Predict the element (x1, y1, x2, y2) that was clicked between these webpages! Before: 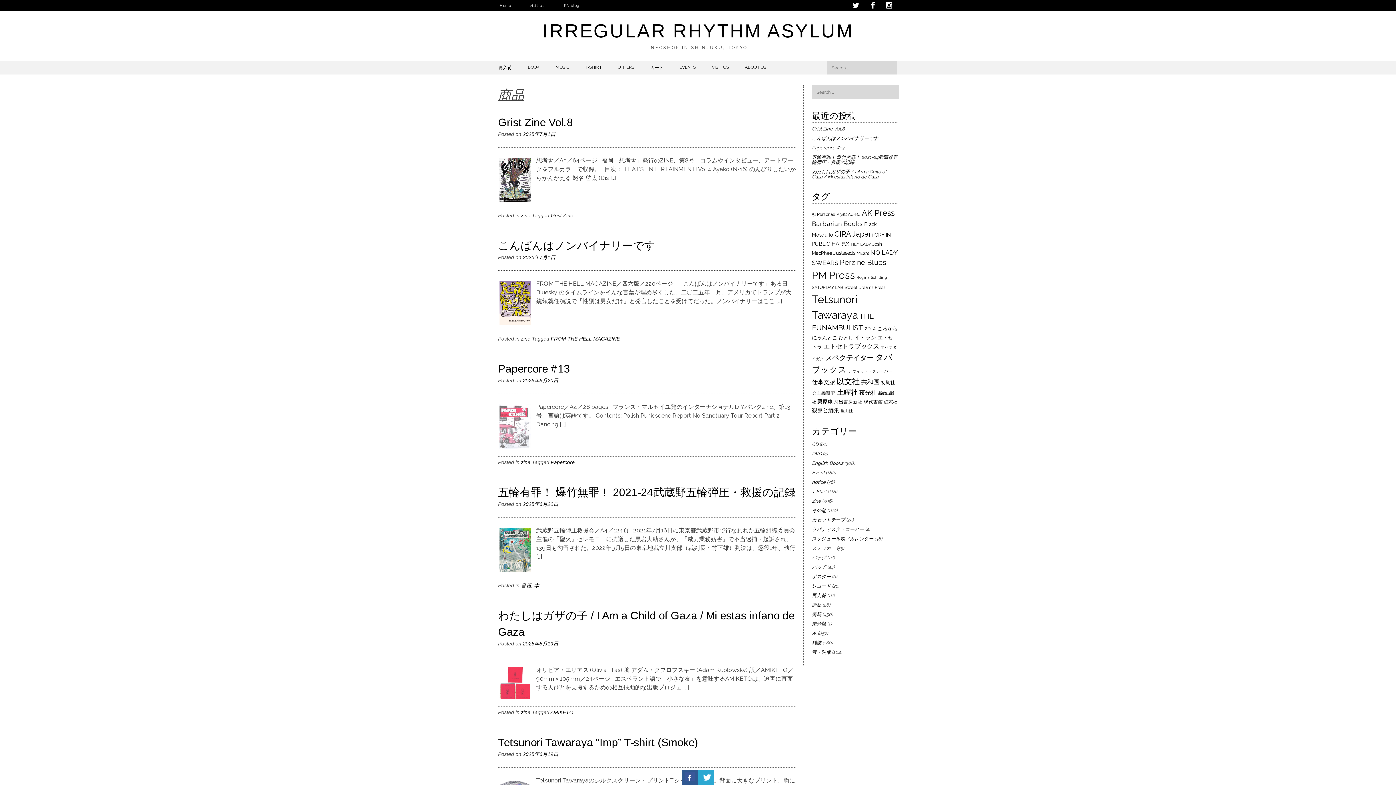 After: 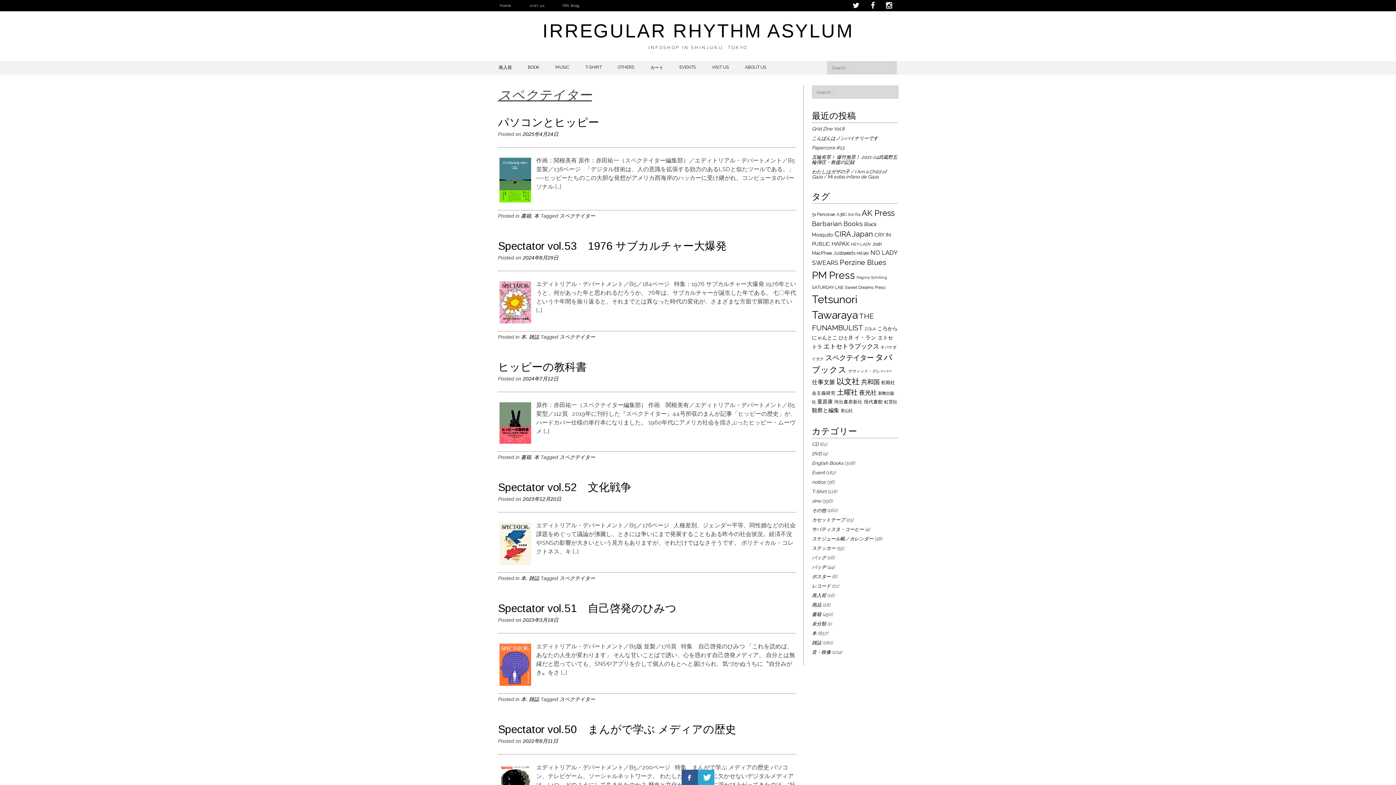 Action: label: スペクテイター (31個の項目) bbox: (825, 353, 873, 362)